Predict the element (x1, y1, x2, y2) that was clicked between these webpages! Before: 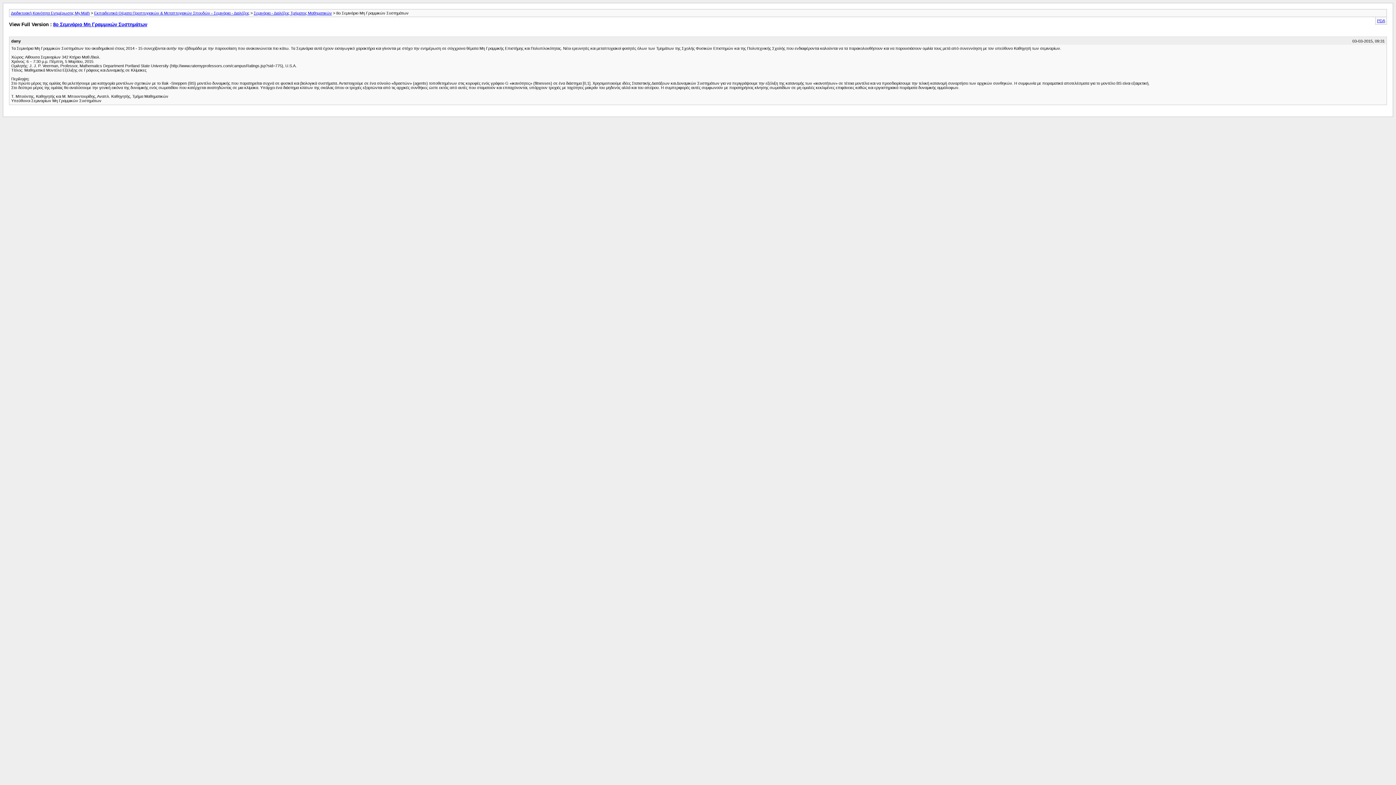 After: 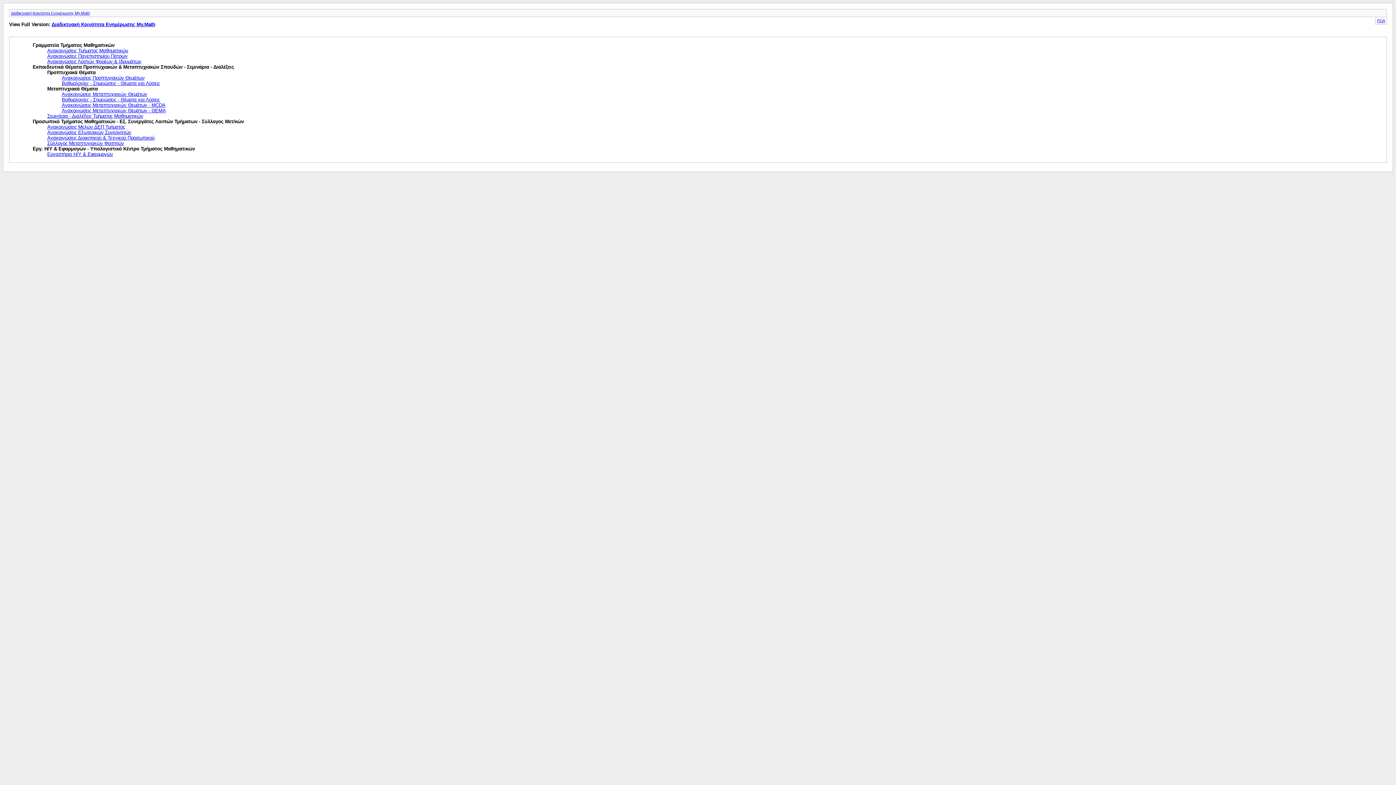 Action: label: Διαδικτυακή Κοινότητα Ενημέρωσης My.Math bbox: (10, 10, 89, 15)